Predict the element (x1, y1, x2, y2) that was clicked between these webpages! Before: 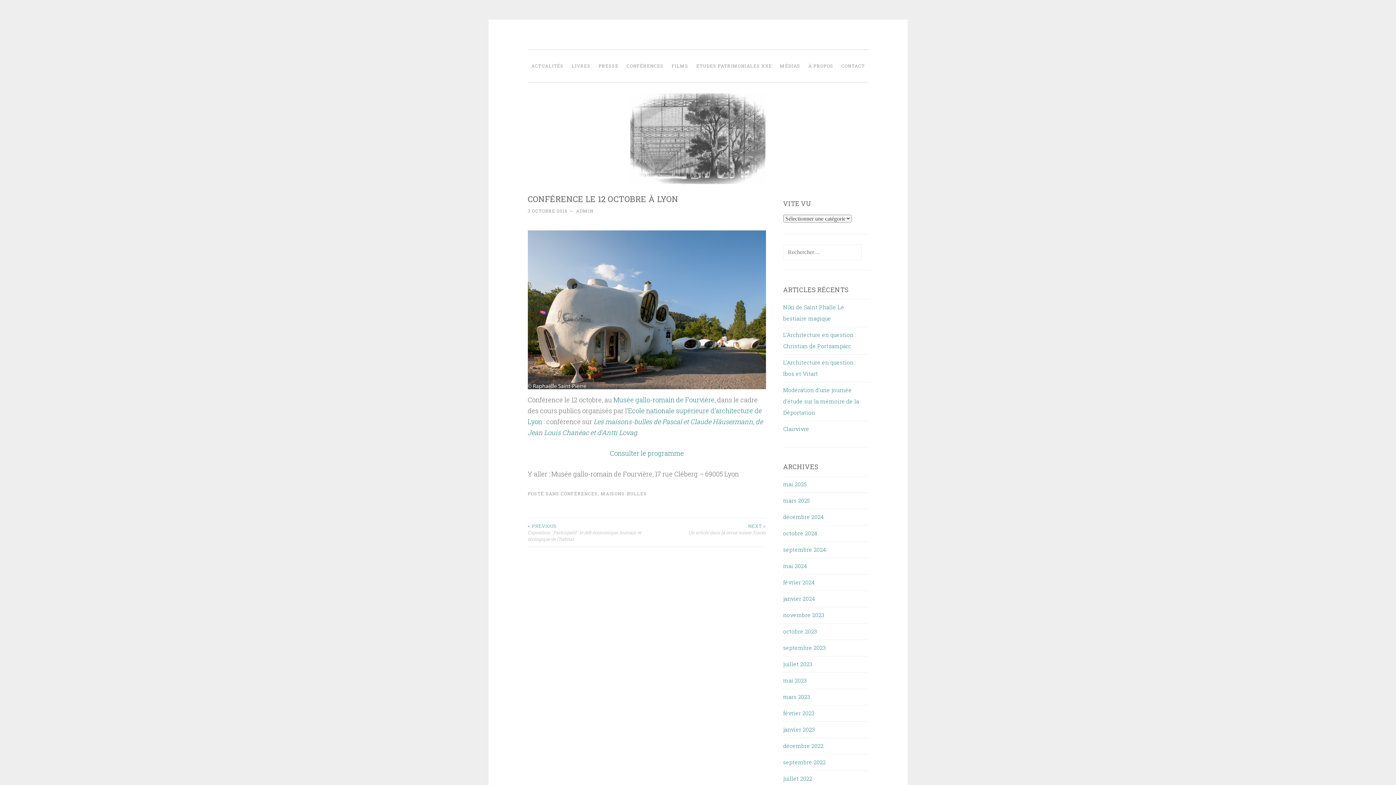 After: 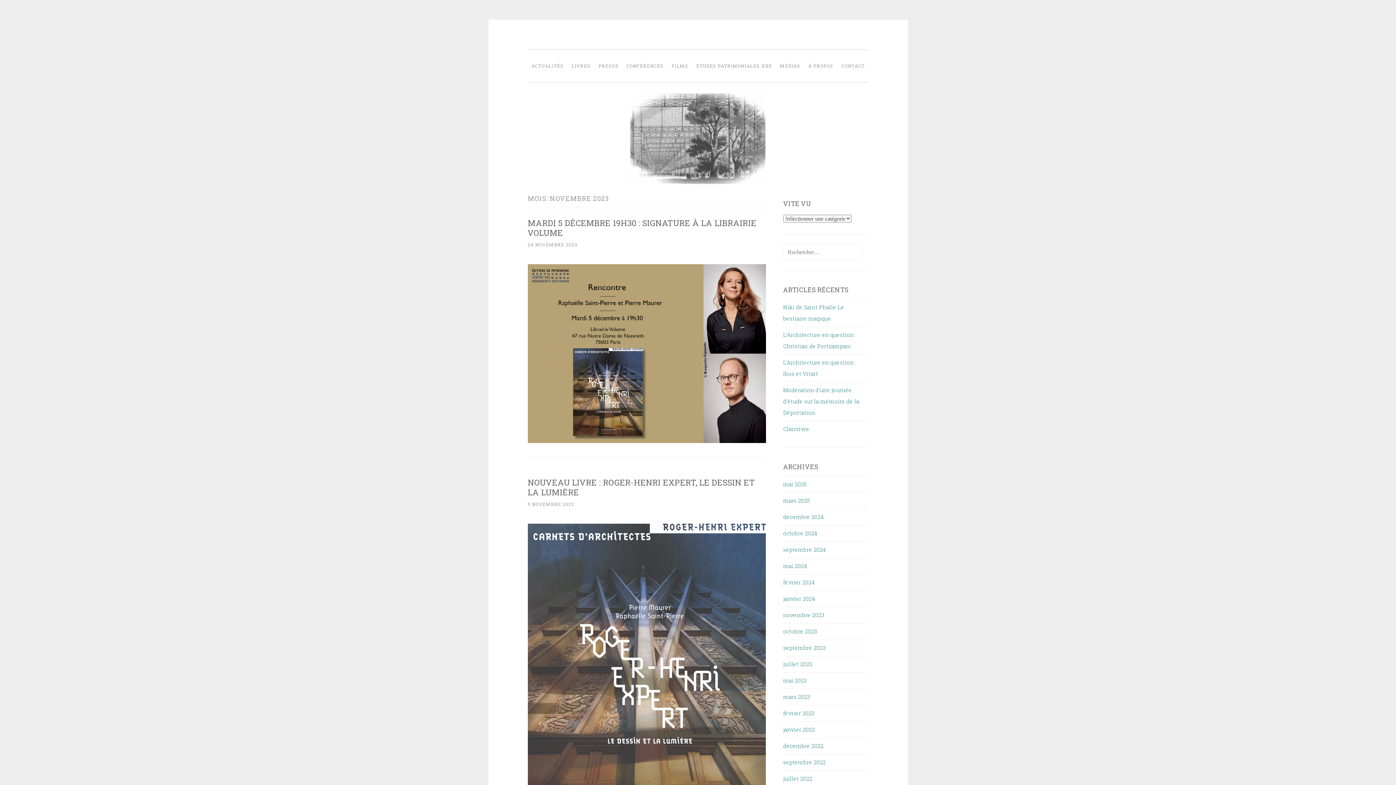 Action: label: novembre 2023 bbox: (783, 611, 824, 618)